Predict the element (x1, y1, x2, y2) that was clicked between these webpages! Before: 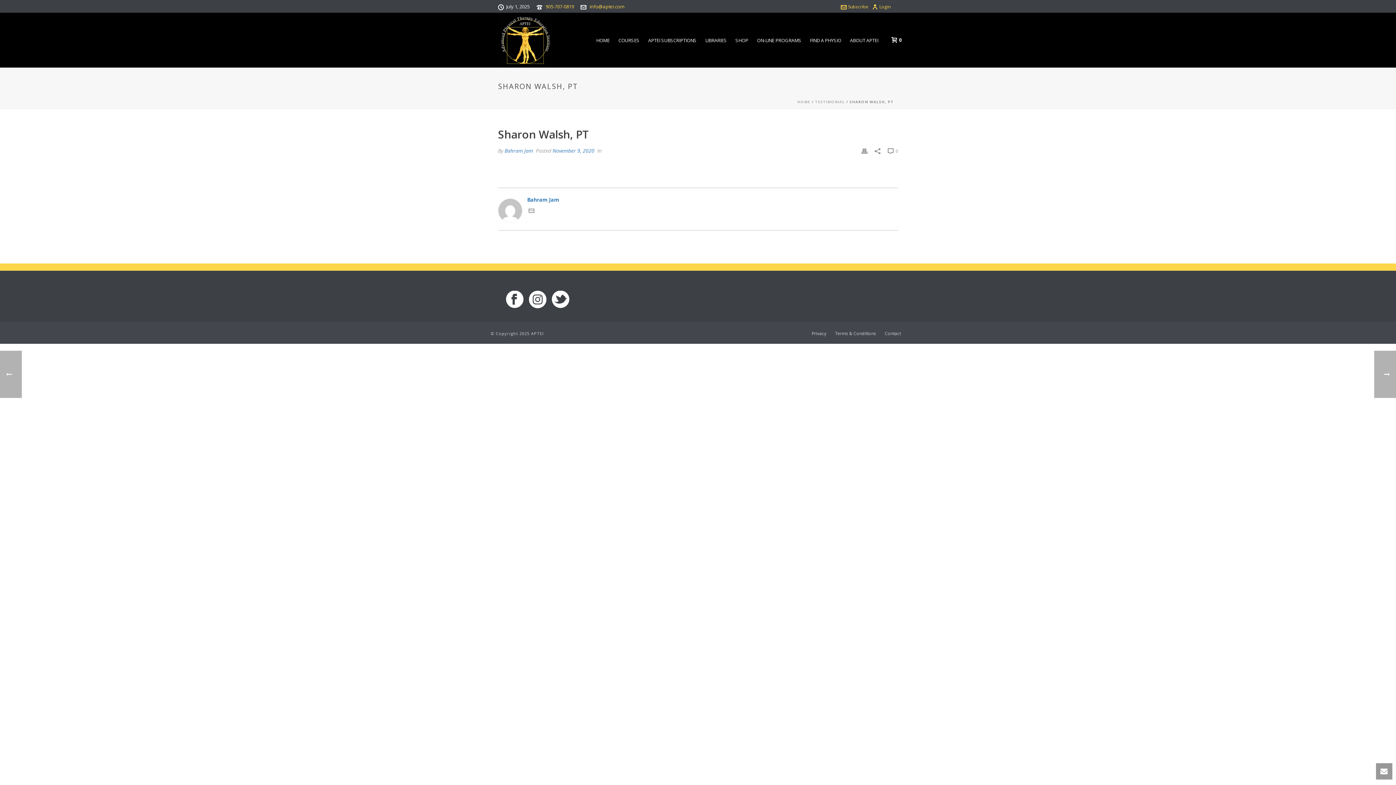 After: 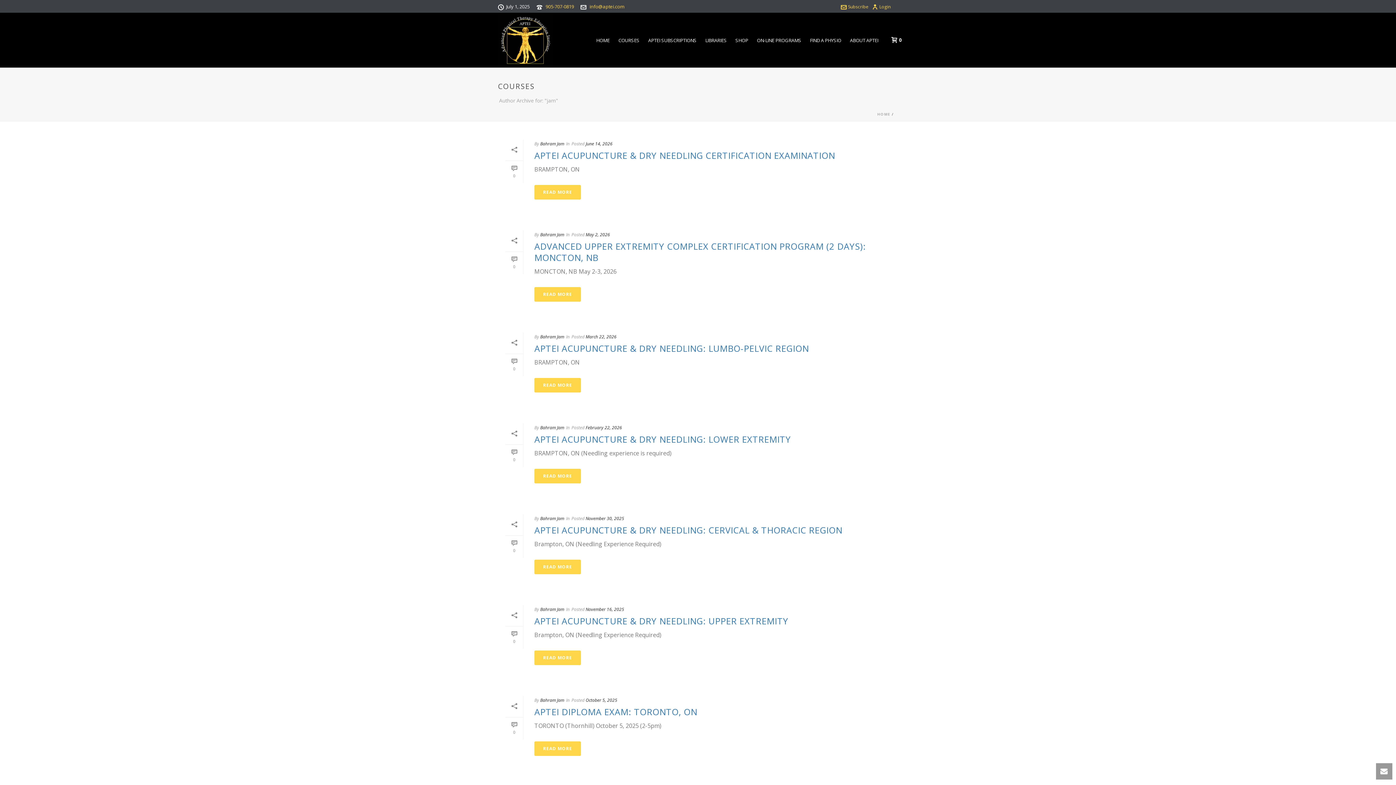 Action: label: Bahram Jam bbox: (498, 195, 898, 204)